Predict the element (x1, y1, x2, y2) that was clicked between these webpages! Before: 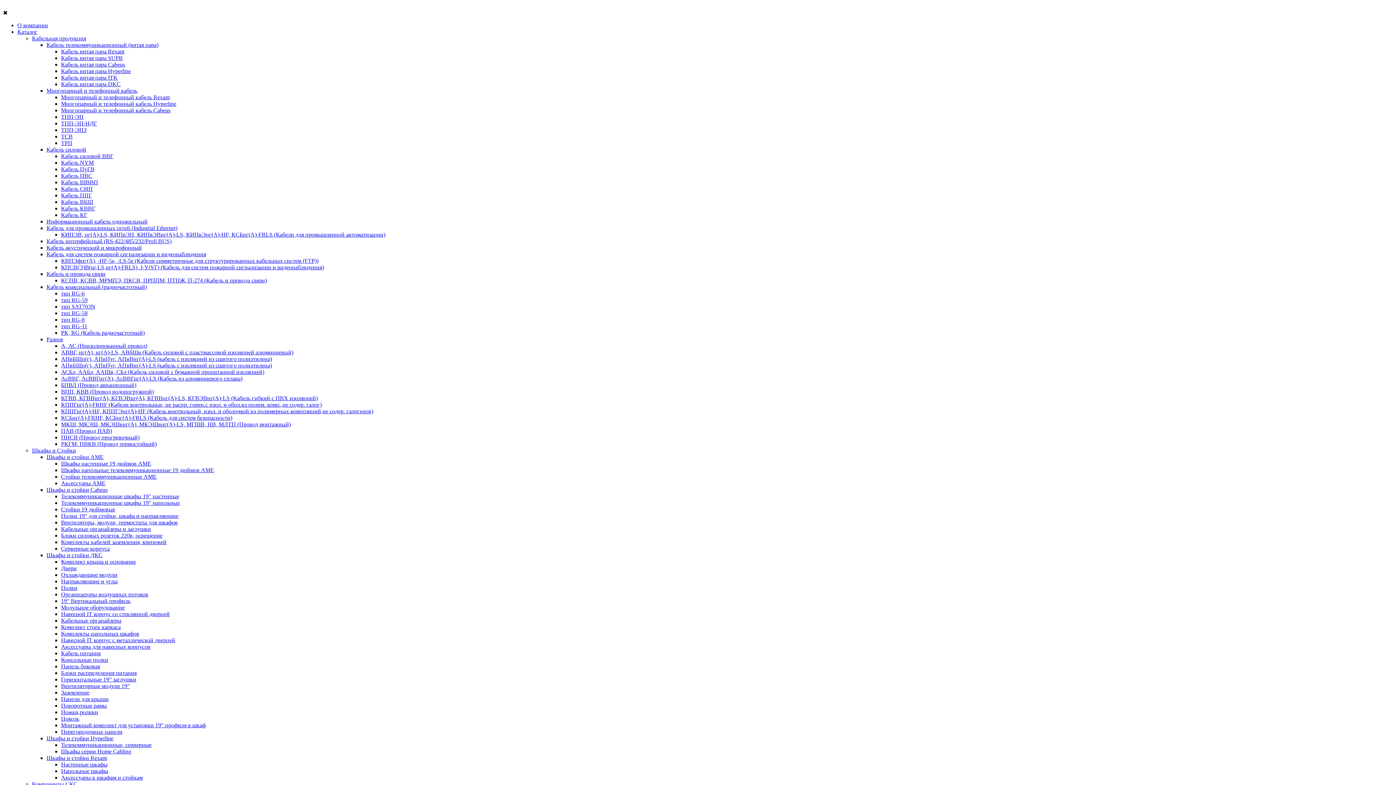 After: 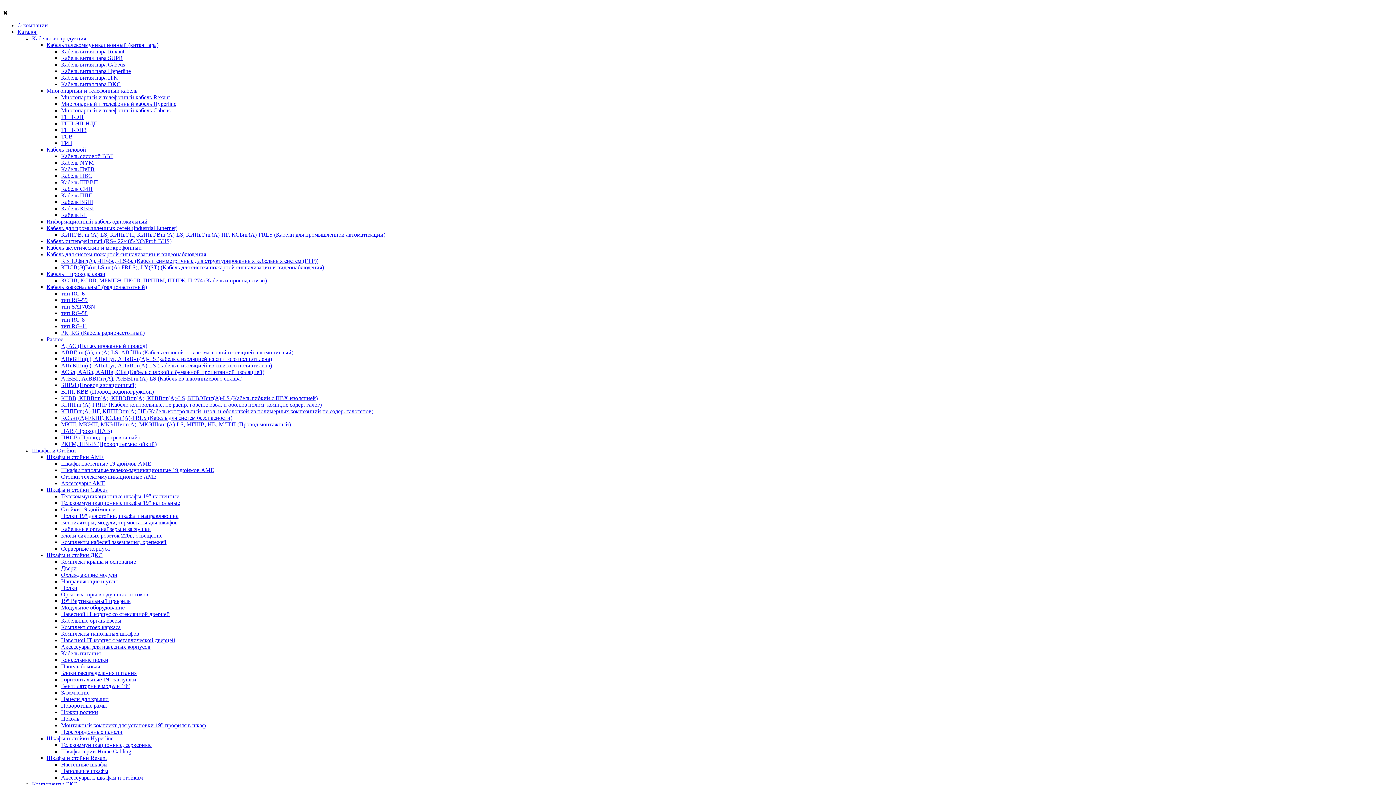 Action: label: Кабель витая пара Rexant bbox: (61, 48, 124, 54)